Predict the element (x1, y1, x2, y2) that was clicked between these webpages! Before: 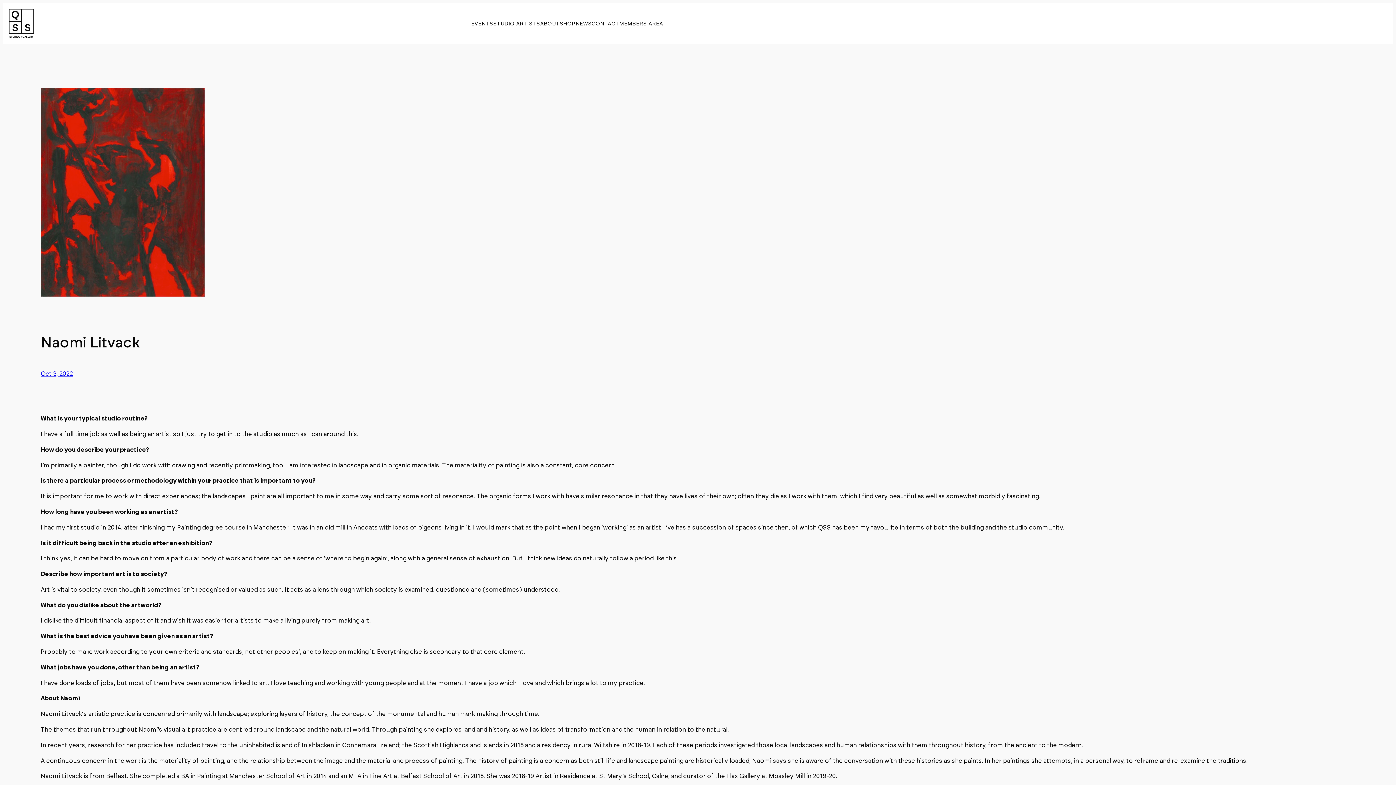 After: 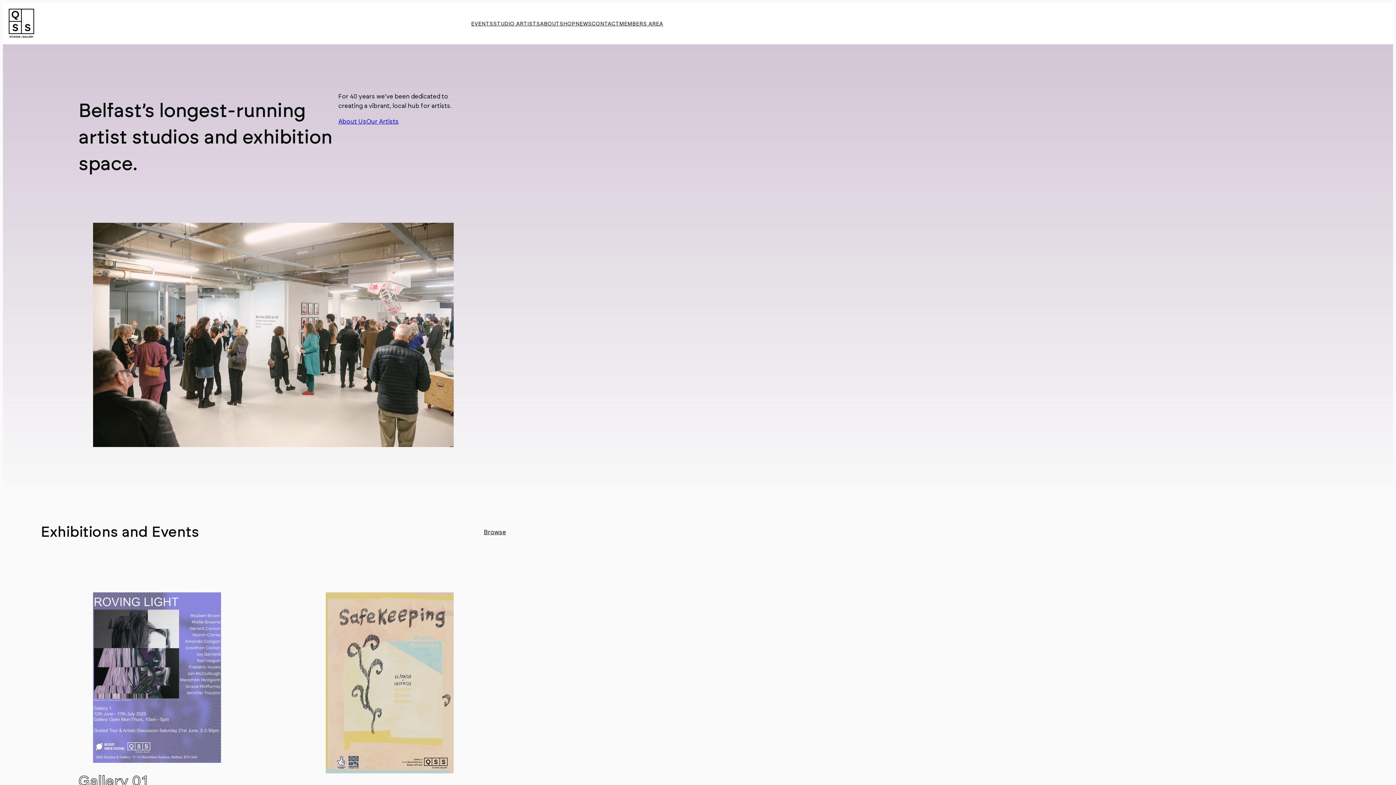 Action: bbox: (8, 8, 34, 38)